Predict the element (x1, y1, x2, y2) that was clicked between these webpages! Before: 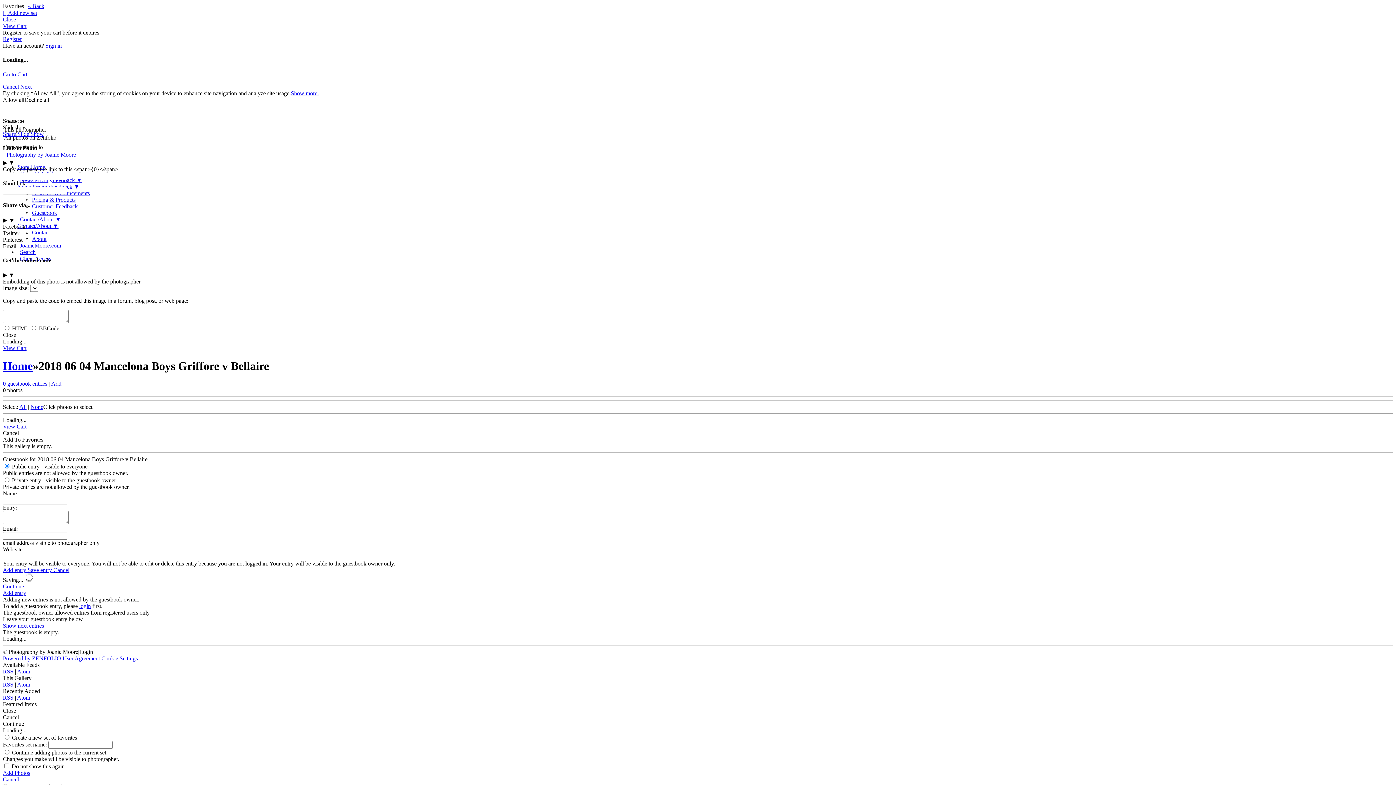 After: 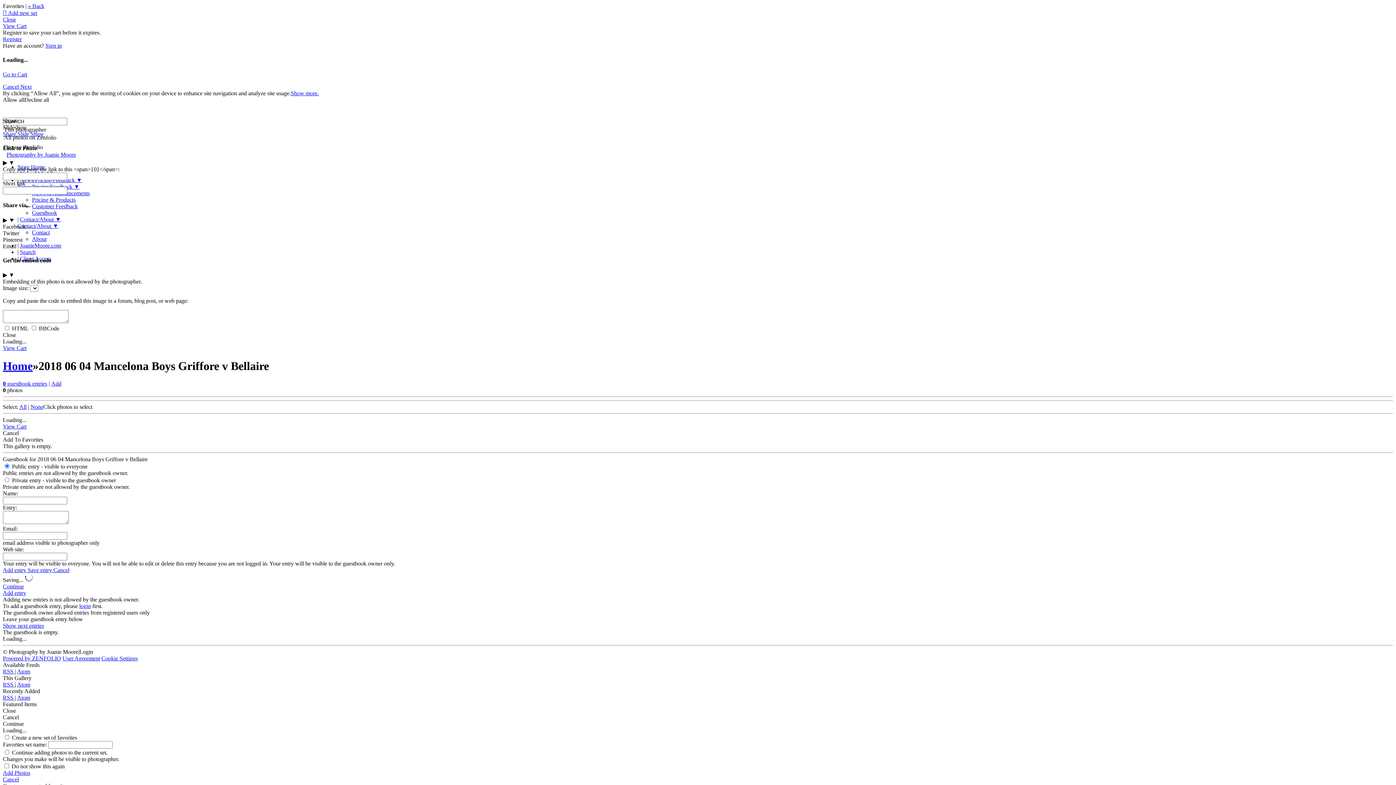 Action: label: Add entry  bbox: (2, 567, 27, 573)